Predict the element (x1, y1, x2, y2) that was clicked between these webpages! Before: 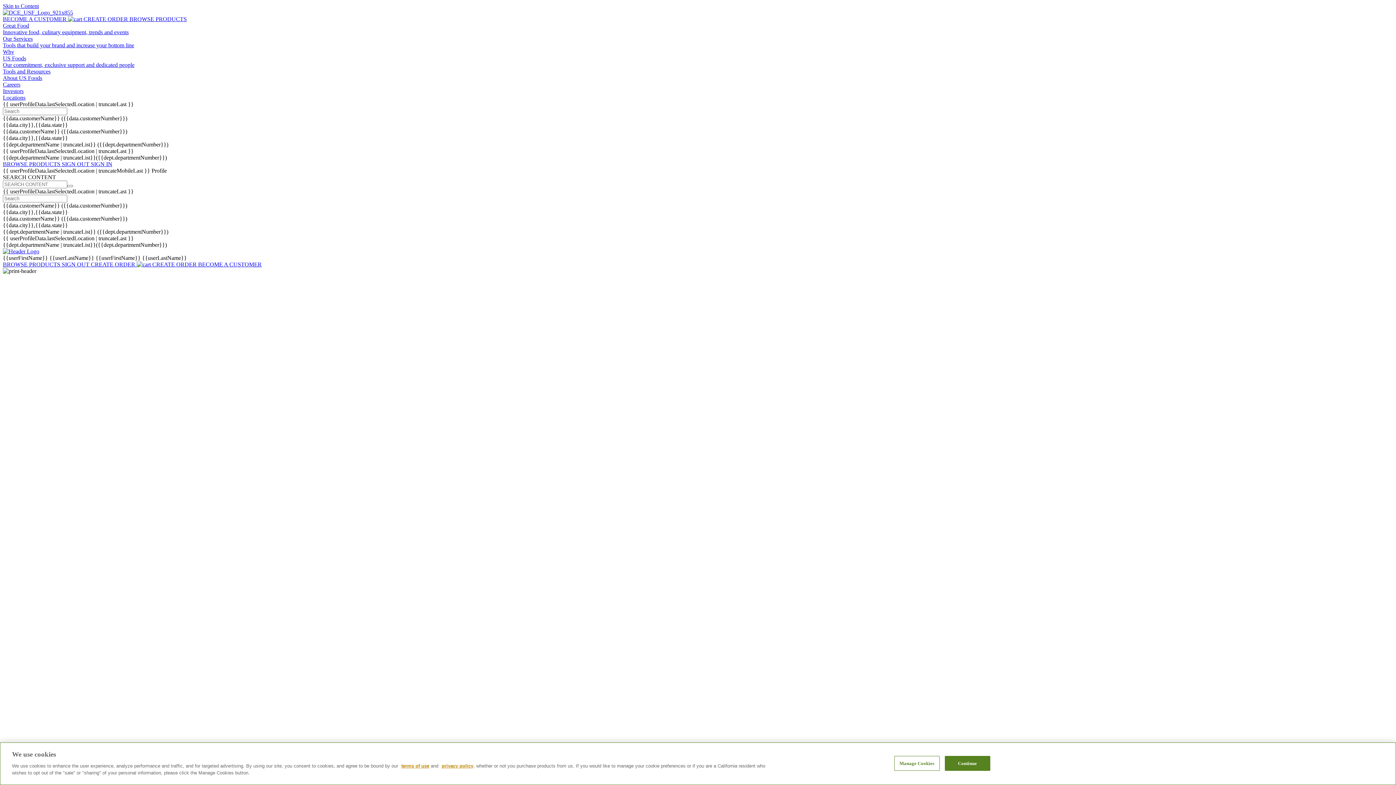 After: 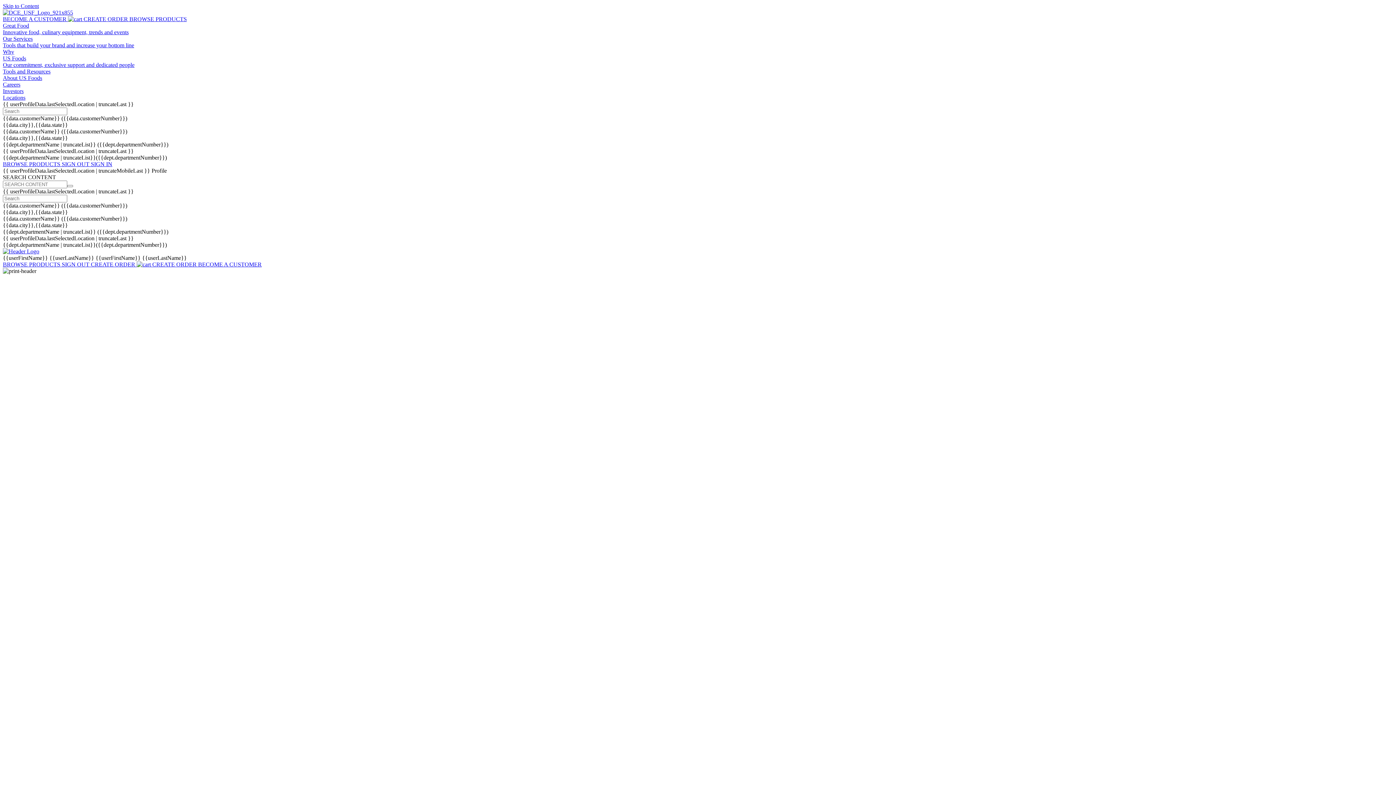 Action: bbox: (2, 35, 1393, 48) label: Our Services
Tools that build your brand and increase your bottom line